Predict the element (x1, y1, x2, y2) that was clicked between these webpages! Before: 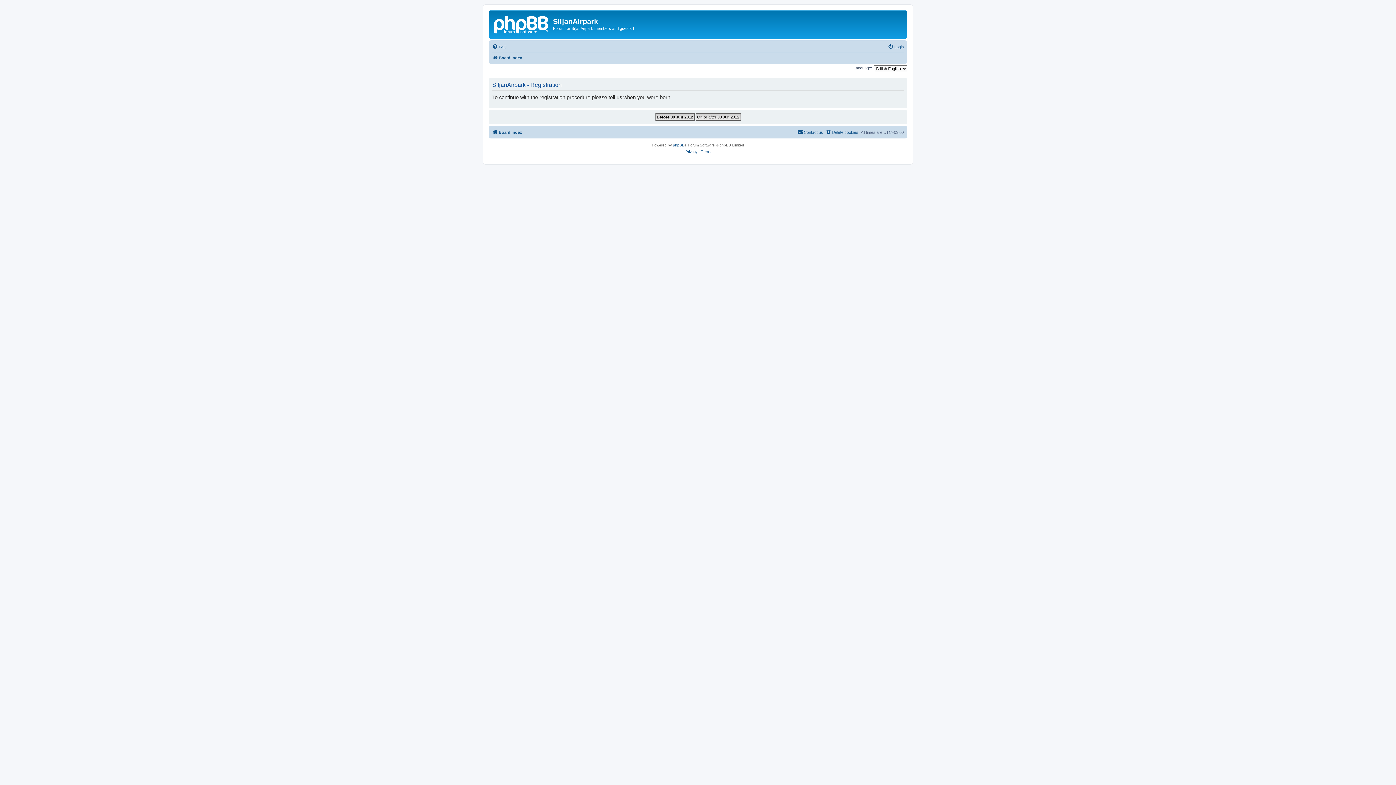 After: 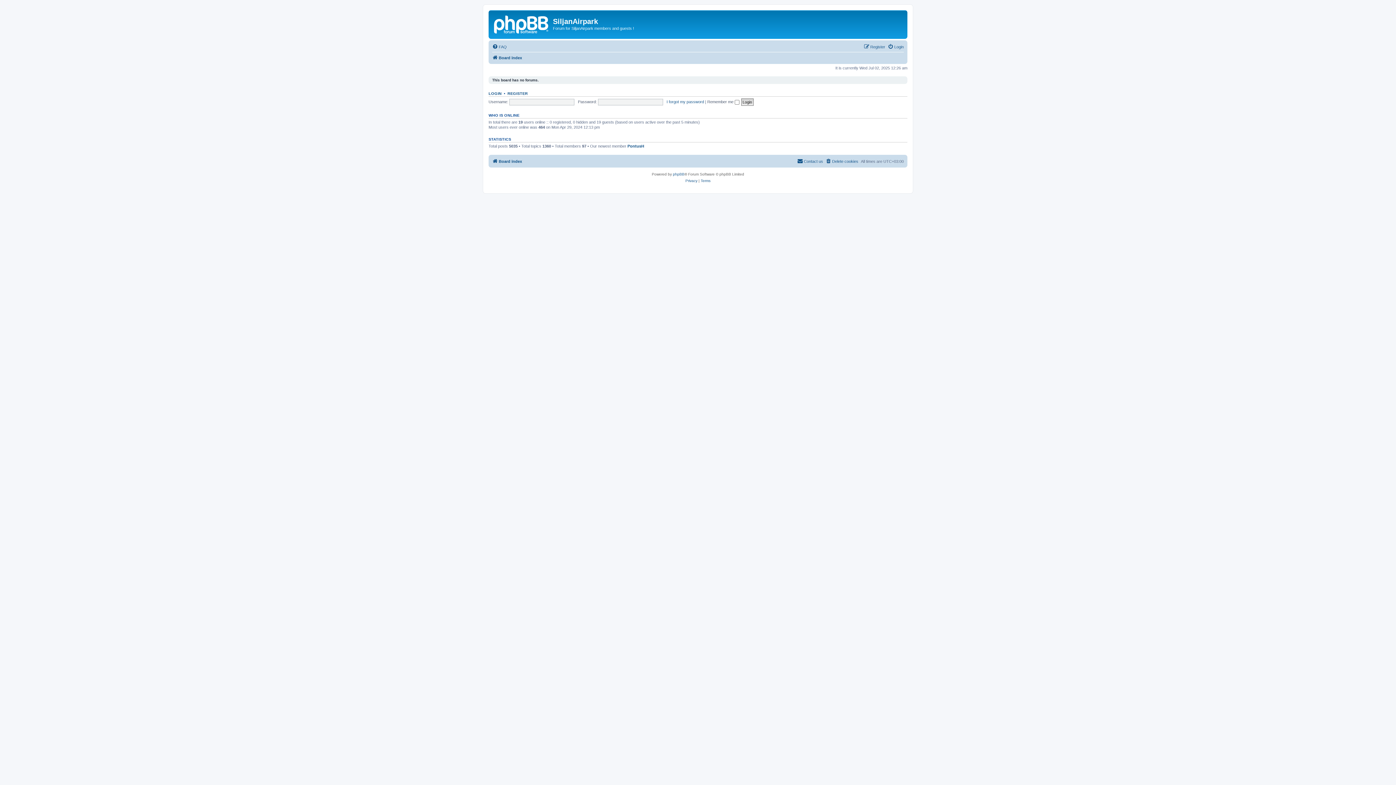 Action: bbox: (492, 128, 522, 136) label: Board index